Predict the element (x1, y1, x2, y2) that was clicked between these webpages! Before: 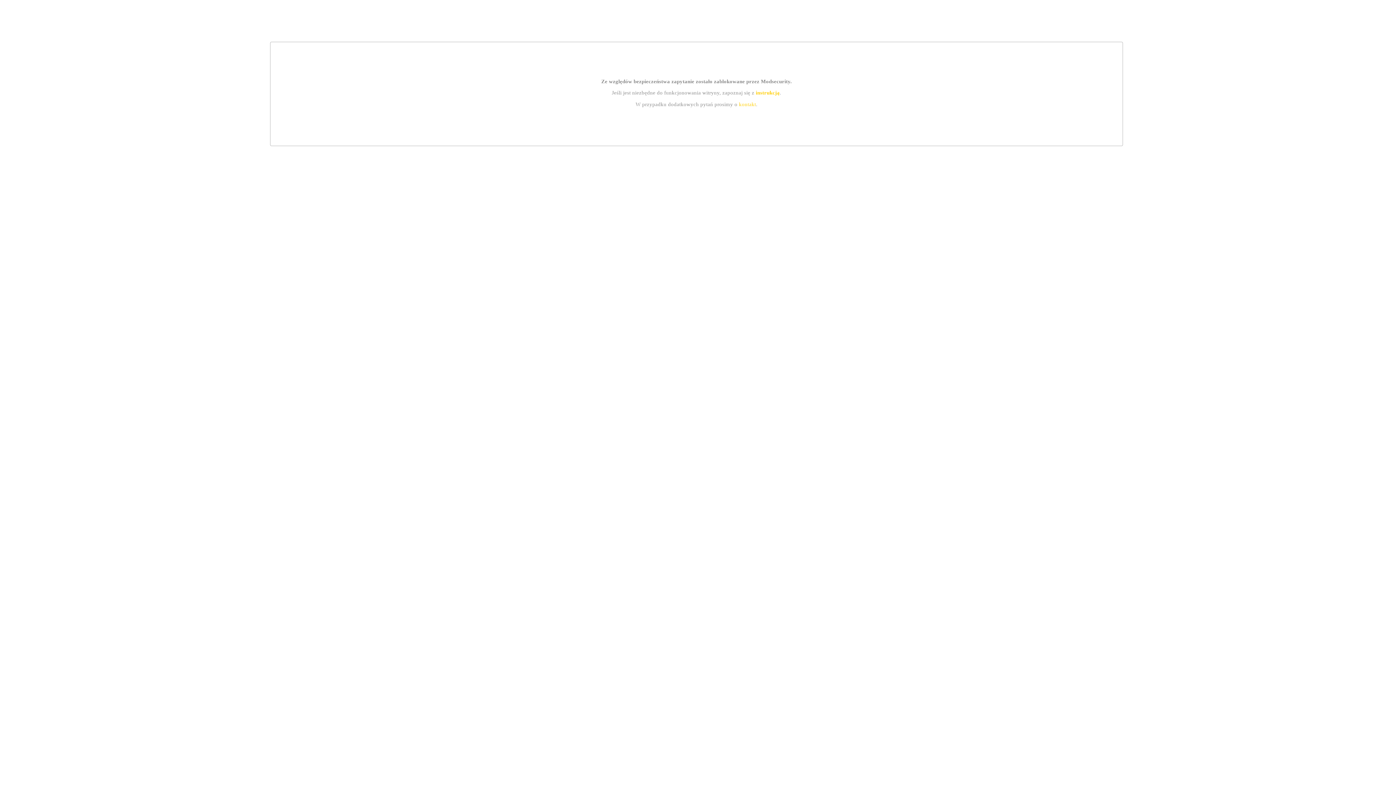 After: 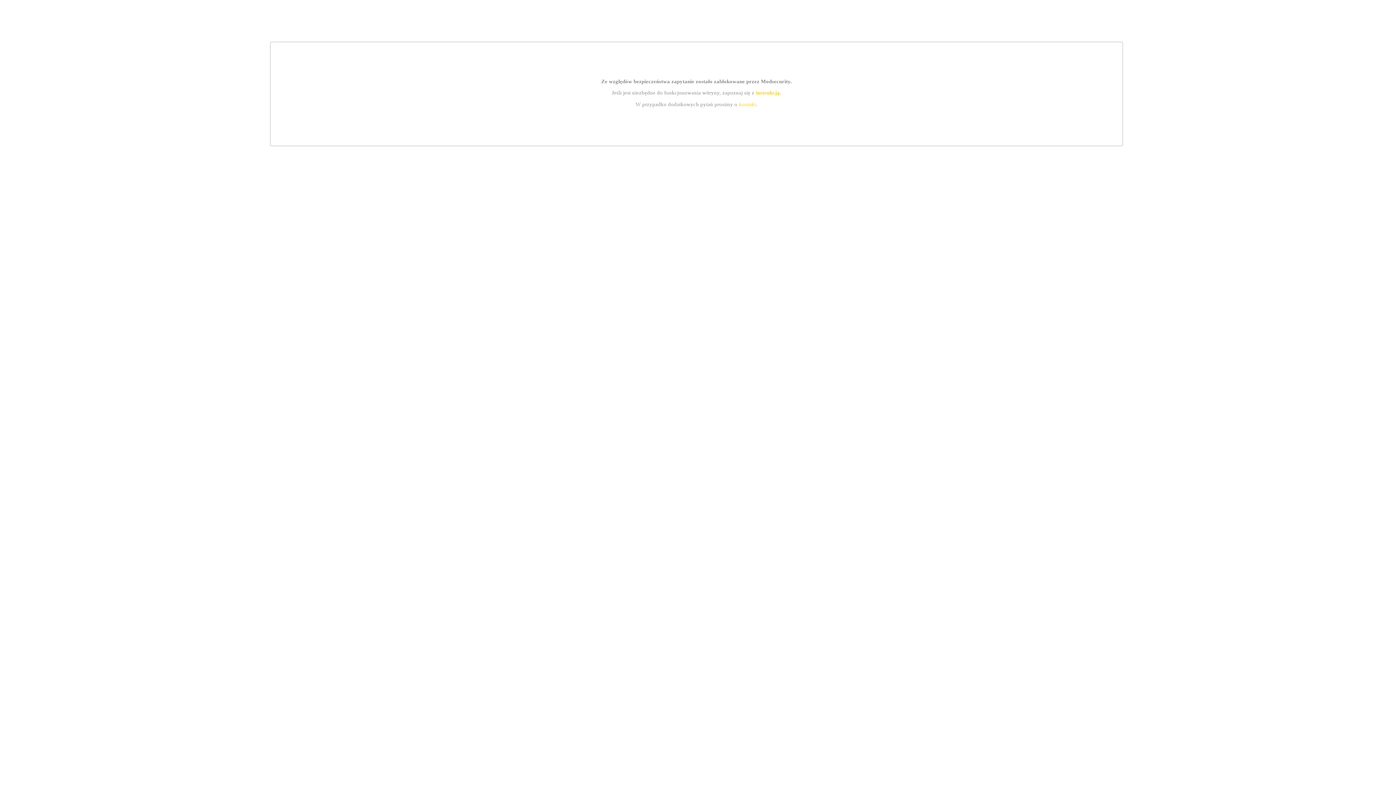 Action: bbox: (755, 89, 779, 95) label: instrukcją